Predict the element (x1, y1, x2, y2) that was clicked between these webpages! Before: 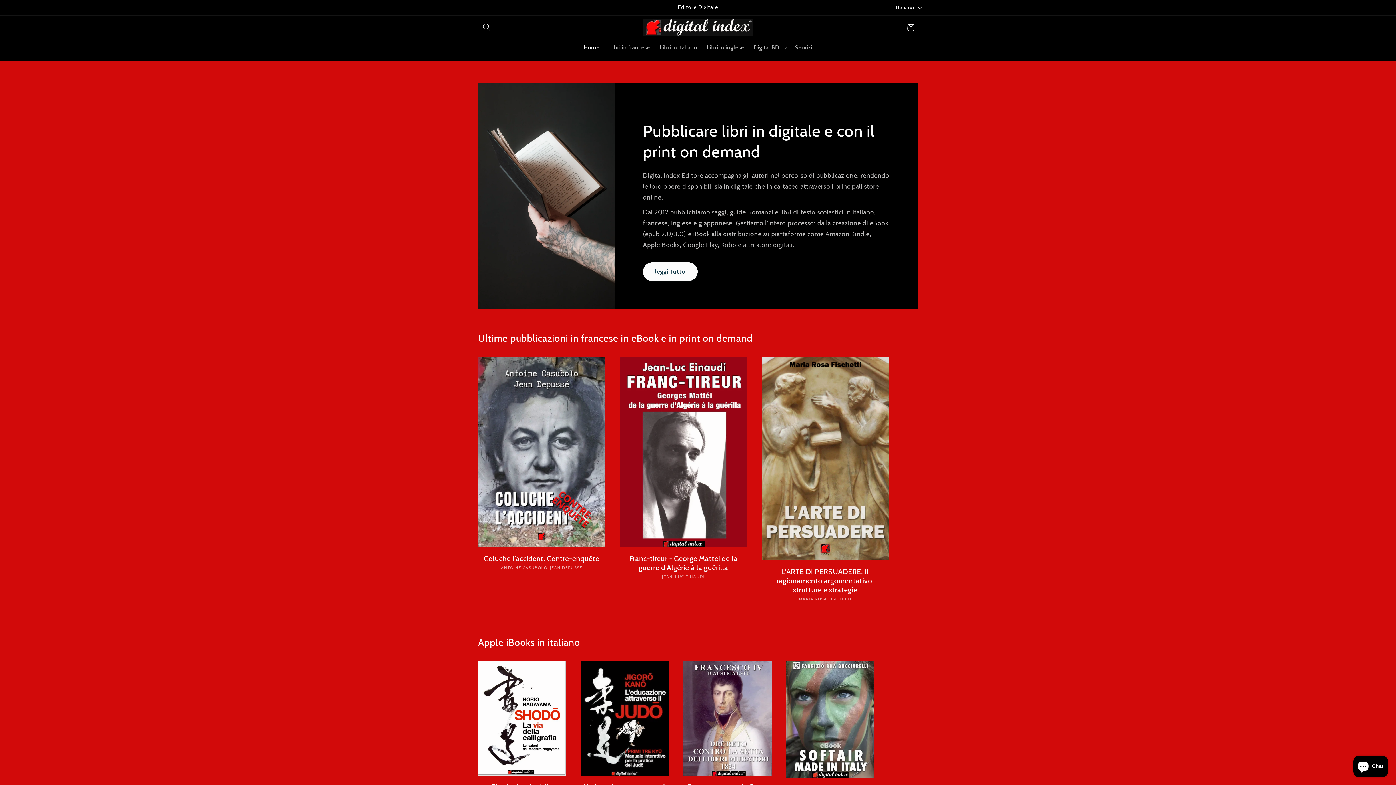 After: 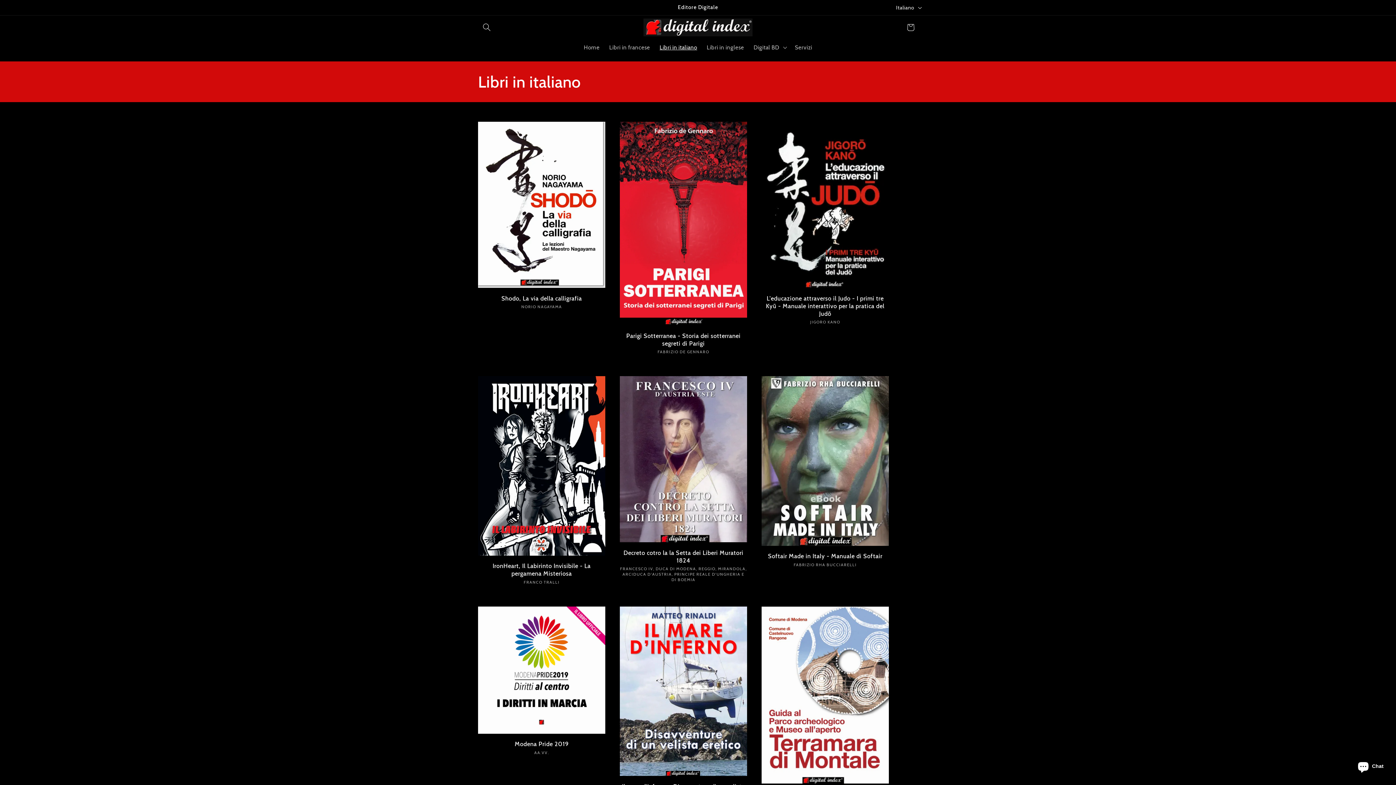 Action: label: Libri in italiano bbox: (655, 39, 702, 55)